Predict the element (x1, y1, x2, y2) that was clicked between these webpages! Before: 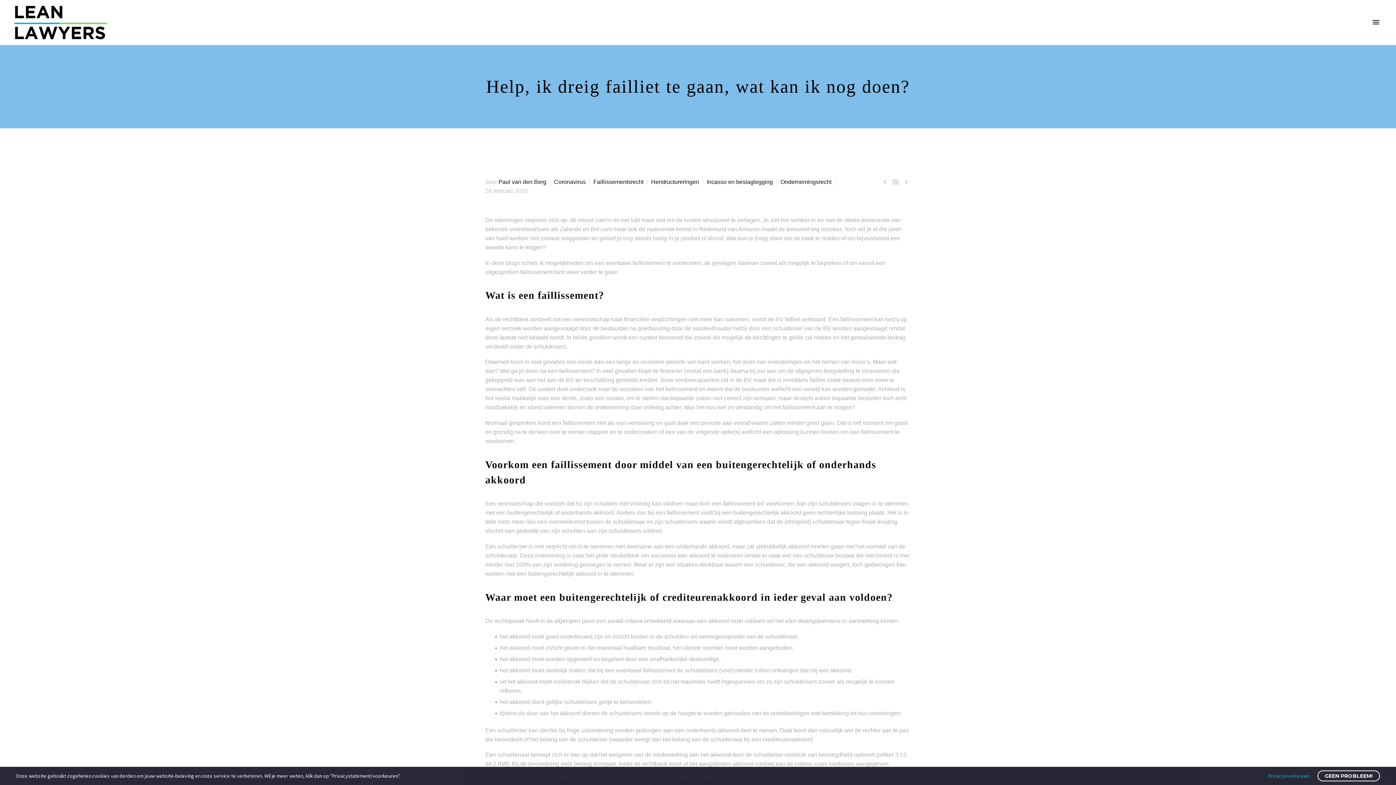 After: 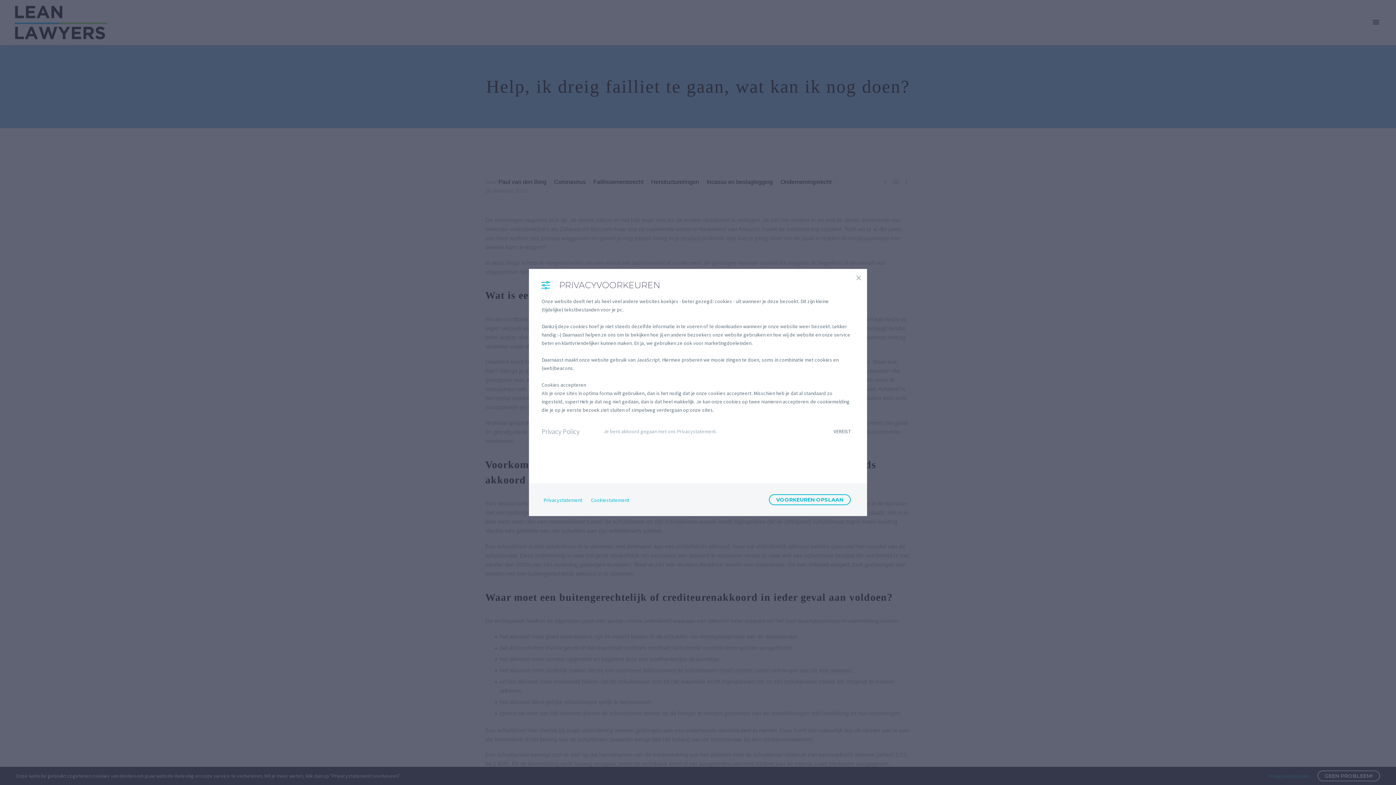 Action: label: Privacyvoorkeuren bbox: (1268, 772, 1309, 780)